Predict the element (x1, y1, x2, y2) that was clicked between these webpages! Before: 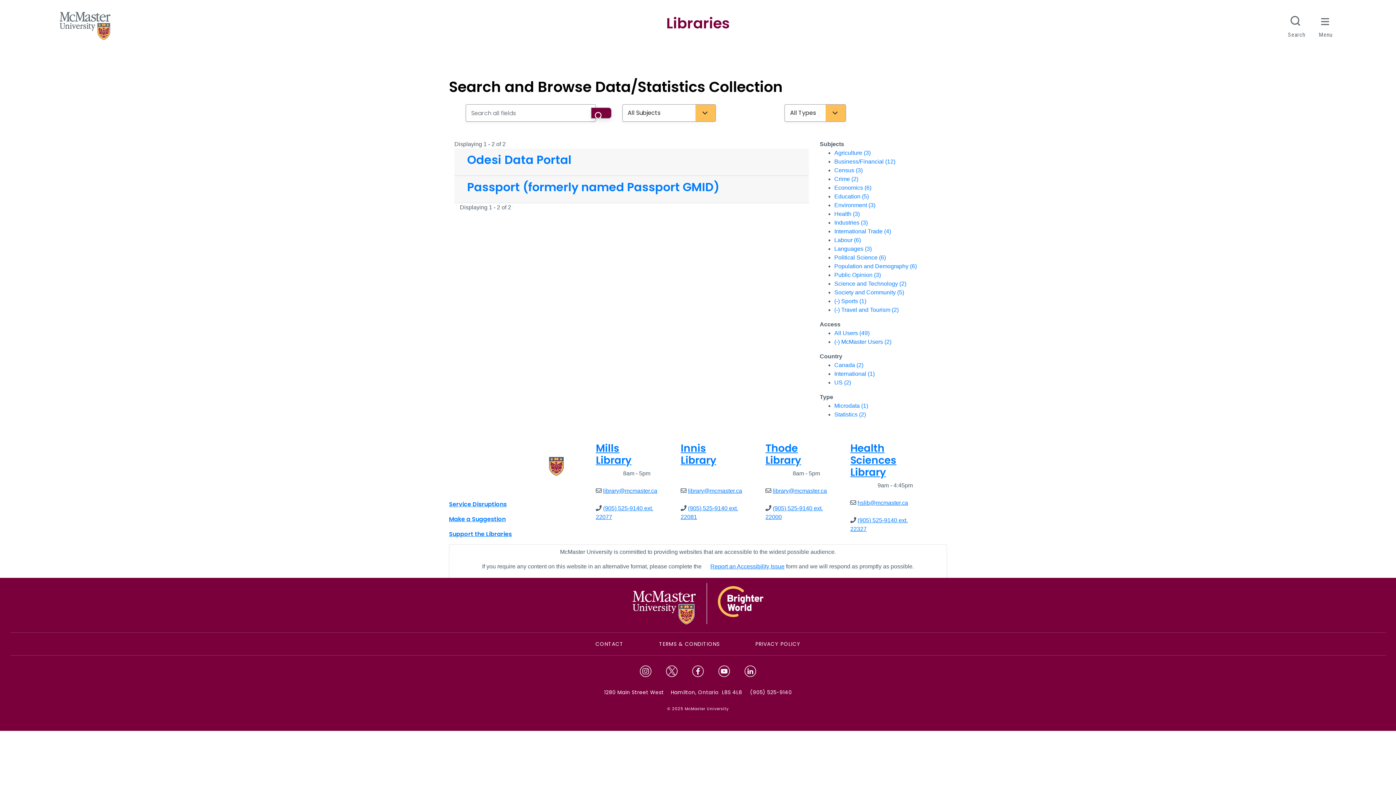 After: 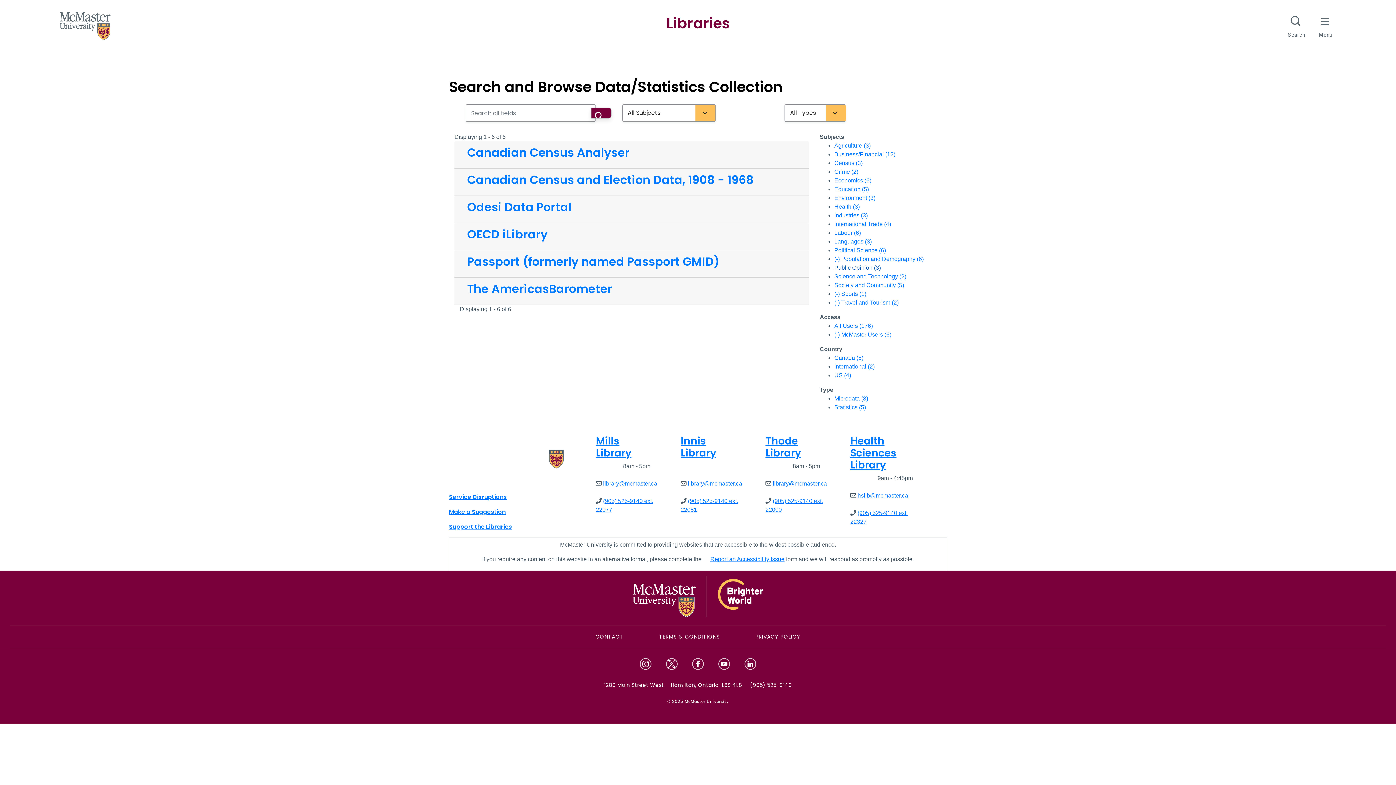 Action: bbox: (834, 263, 917, 269) label: Population and Demography (6)